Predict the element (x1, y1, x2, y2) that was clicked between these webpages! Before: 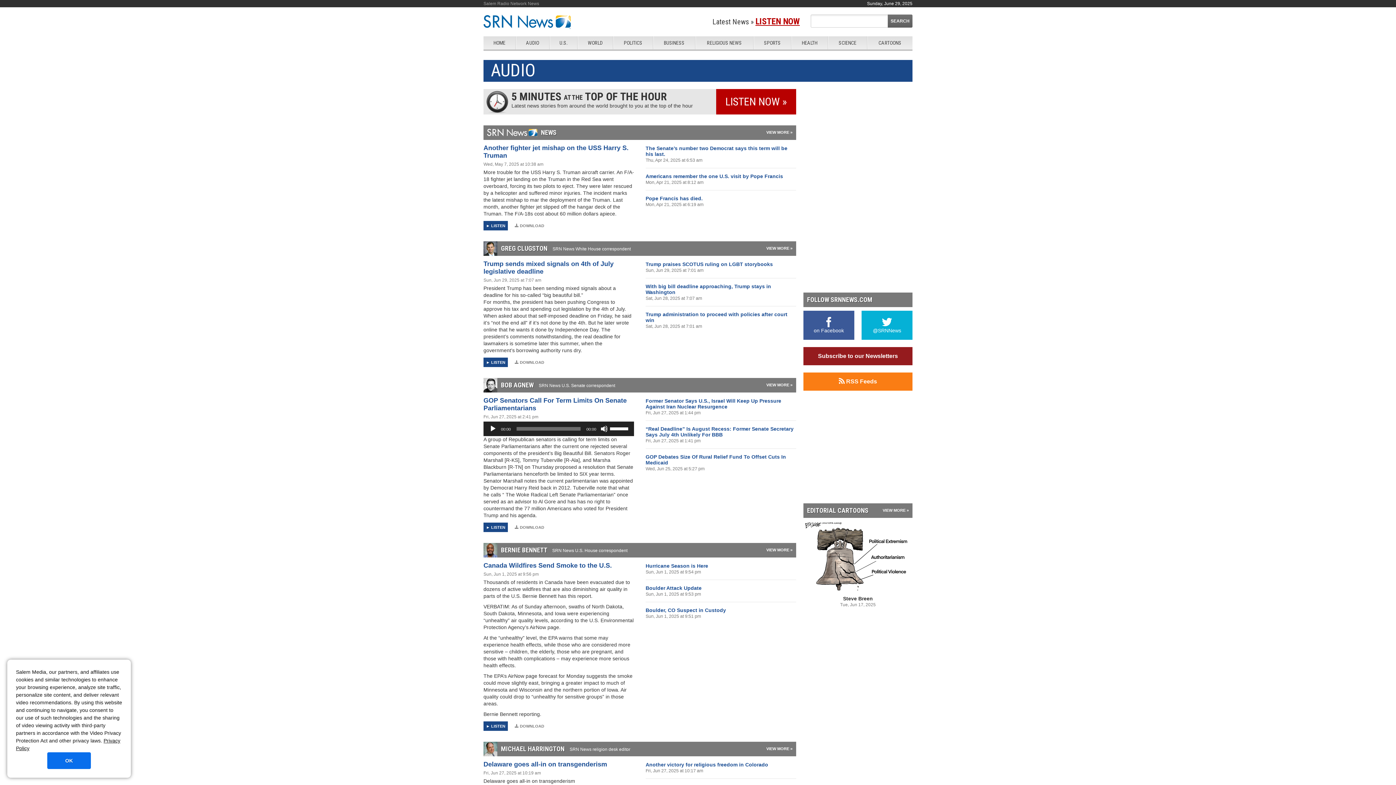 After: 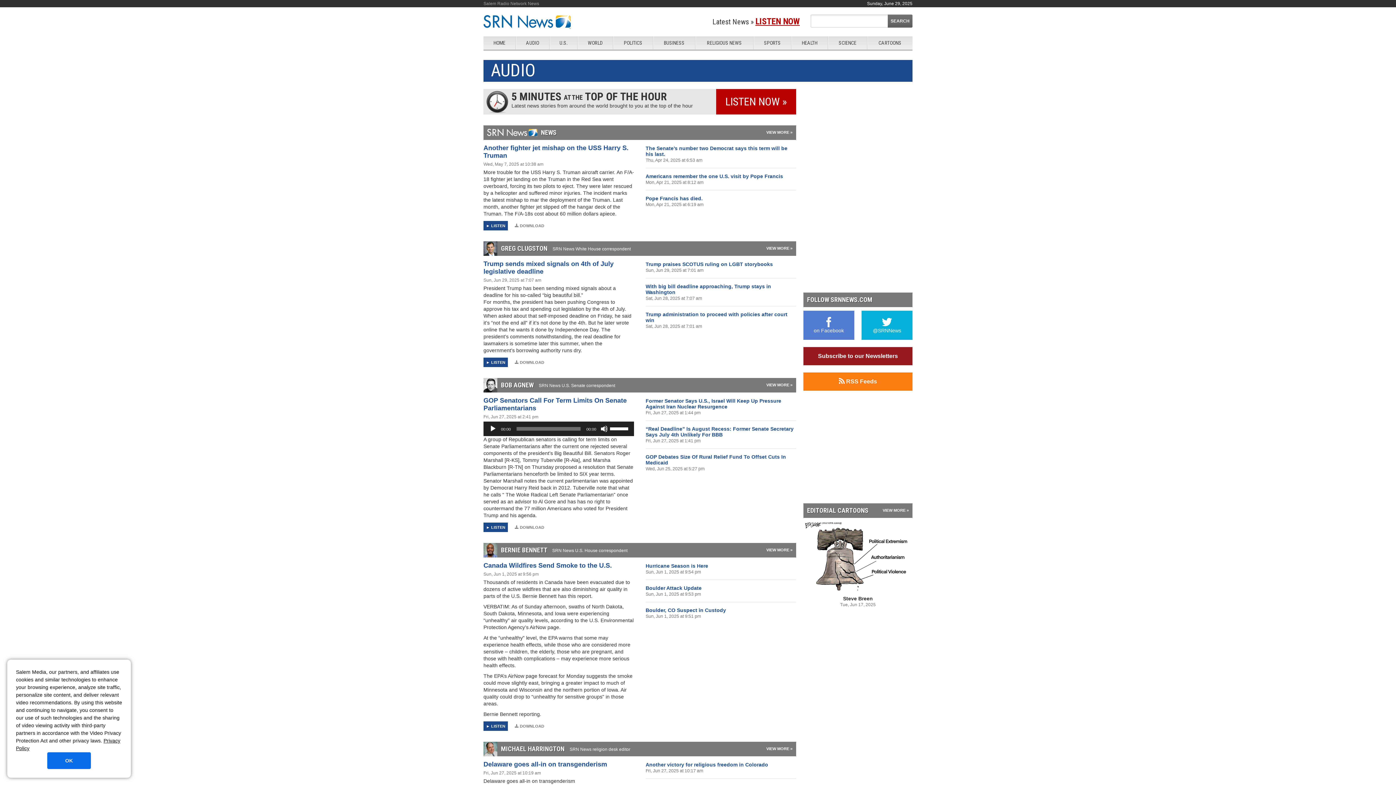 Action: label: 
on Facebook bbox: (803, 310, 854, 339)